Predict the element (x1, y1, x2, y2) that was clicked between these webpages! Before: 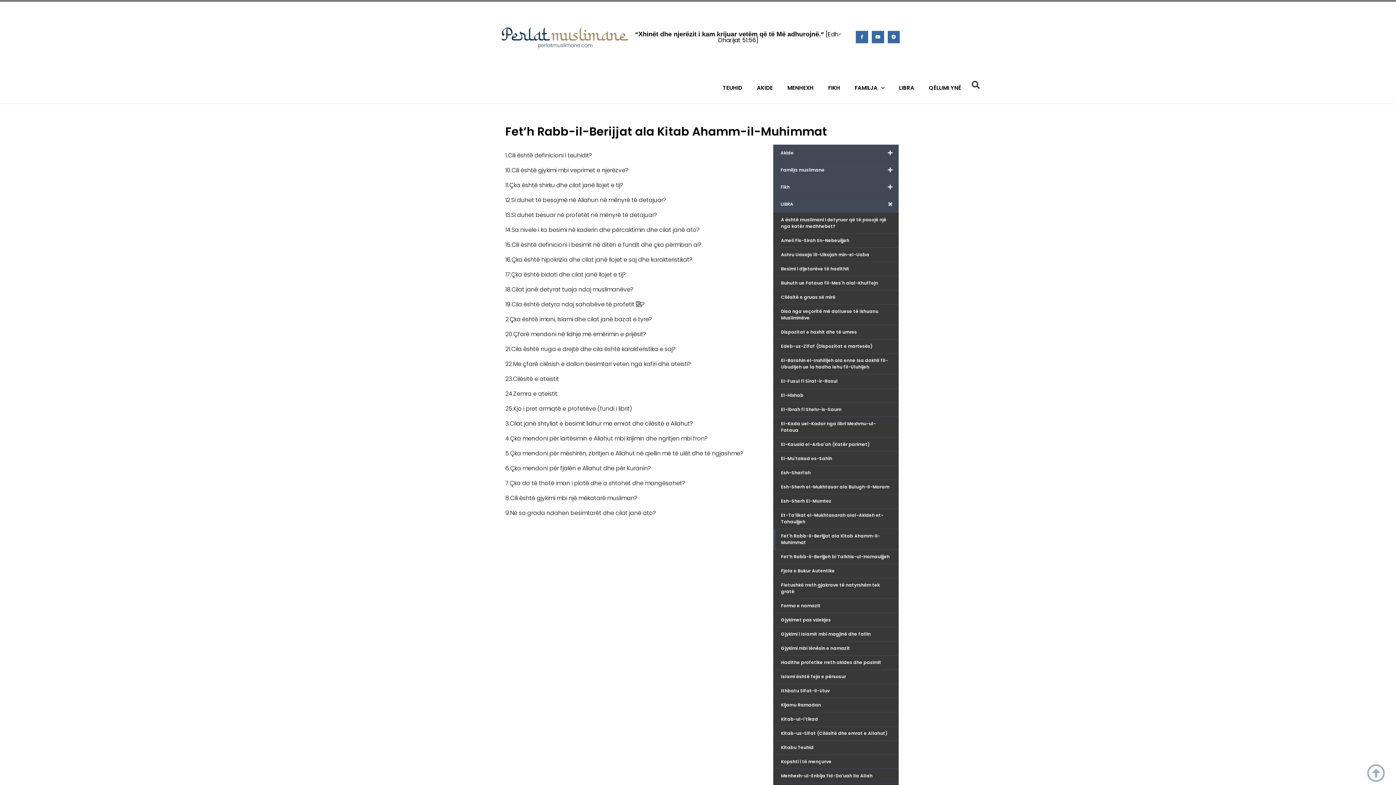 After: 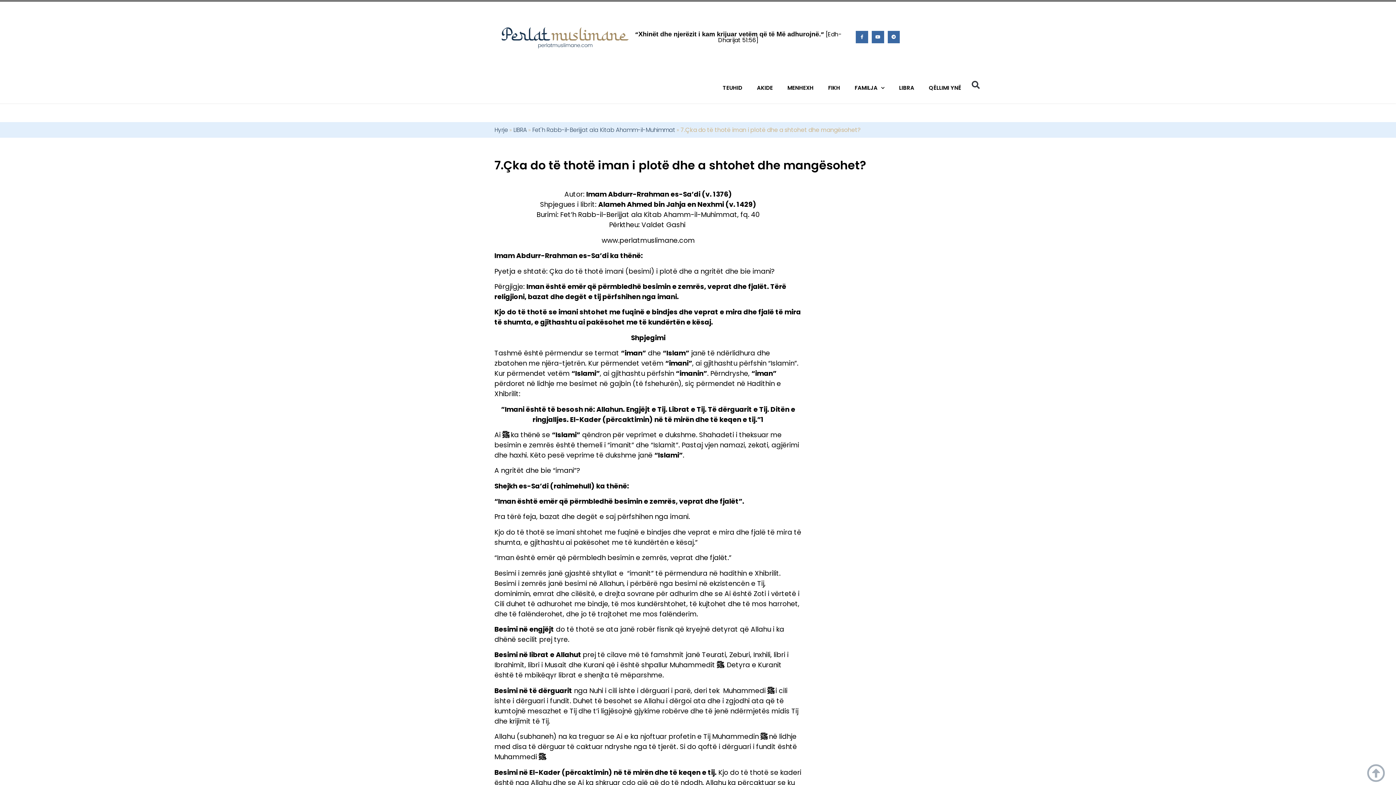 Action: label: 7.Çka do të thotë iman i plotë dhe a shtohet dhe mangësohet? bbox: (505, 479, 685, 487)